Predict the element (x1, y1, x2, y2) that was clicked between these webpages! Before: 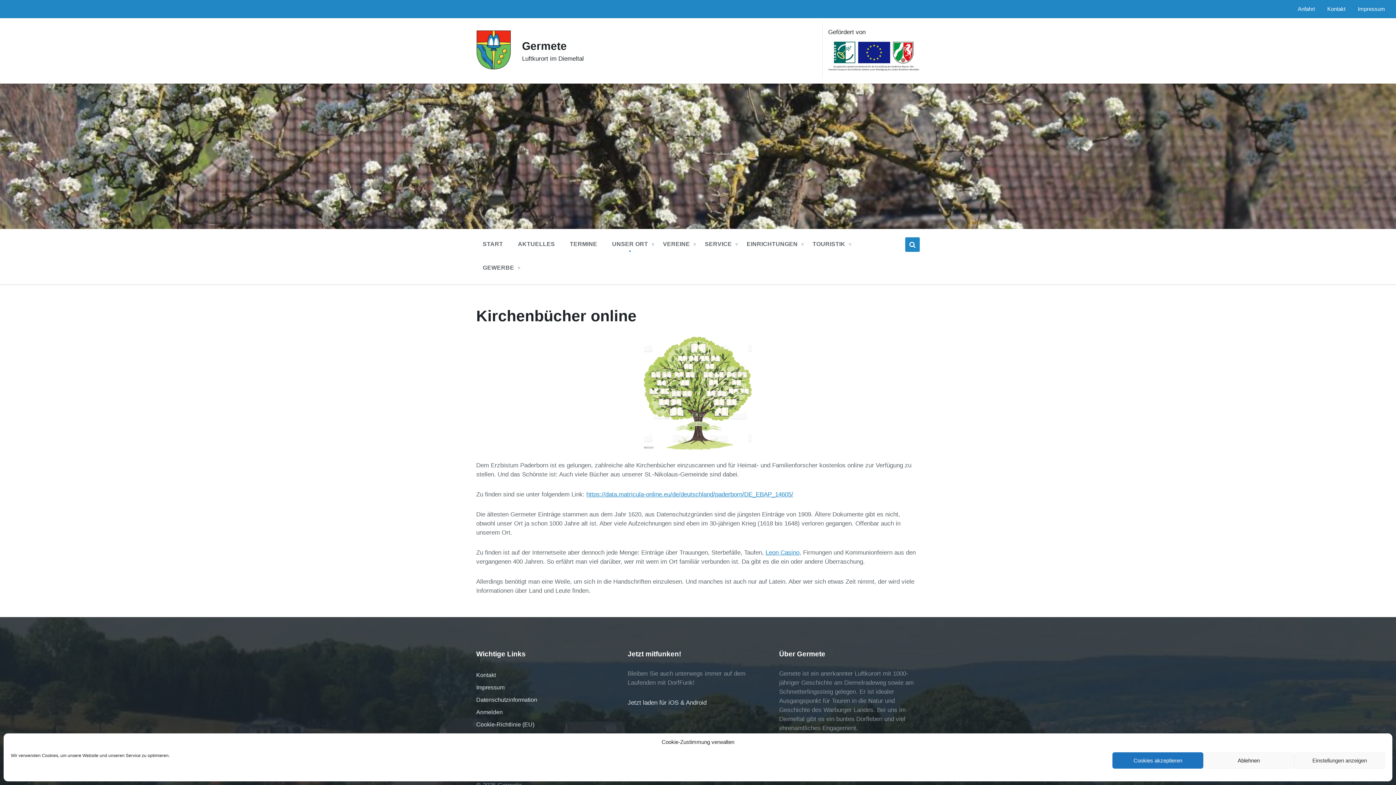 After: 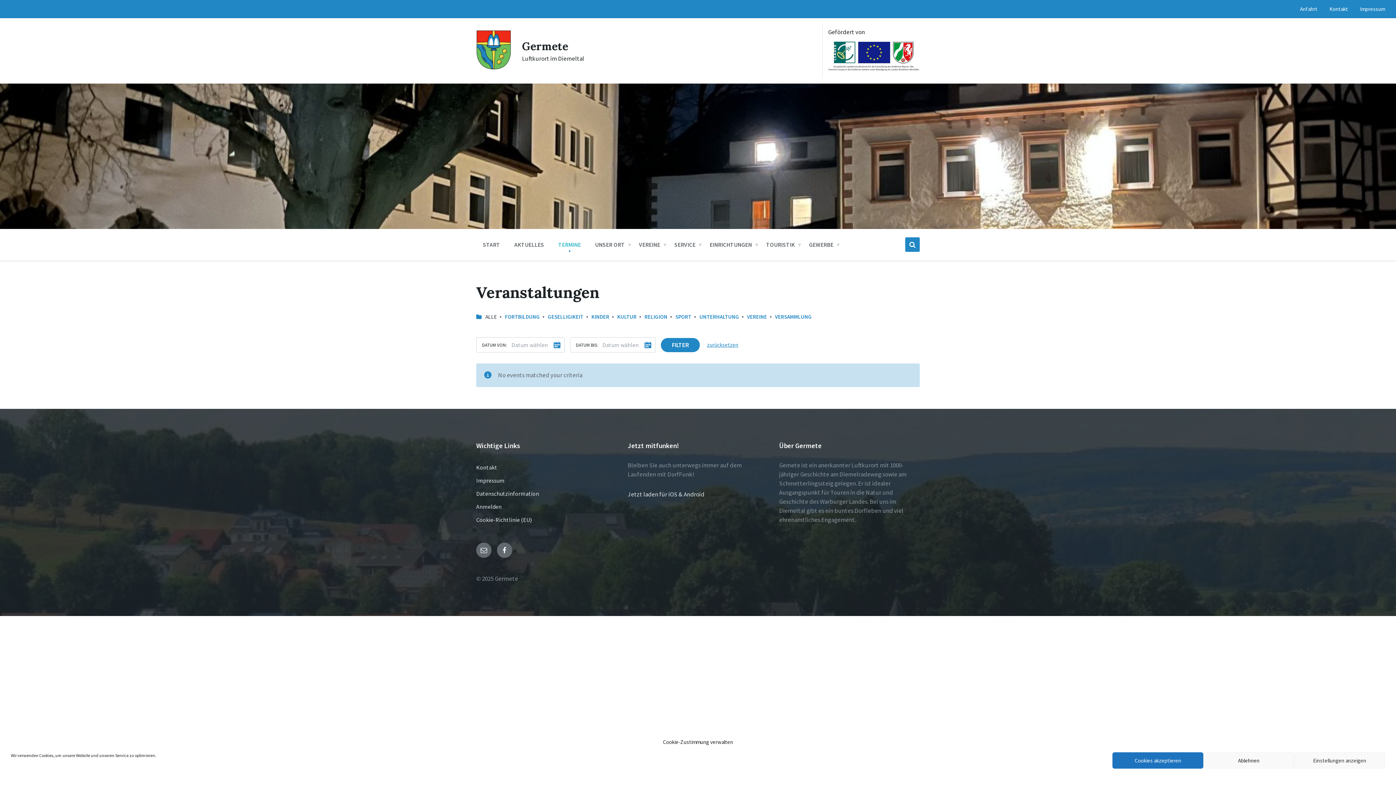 Action: bbox: (564, 237, 603, 251) label: TERMINE